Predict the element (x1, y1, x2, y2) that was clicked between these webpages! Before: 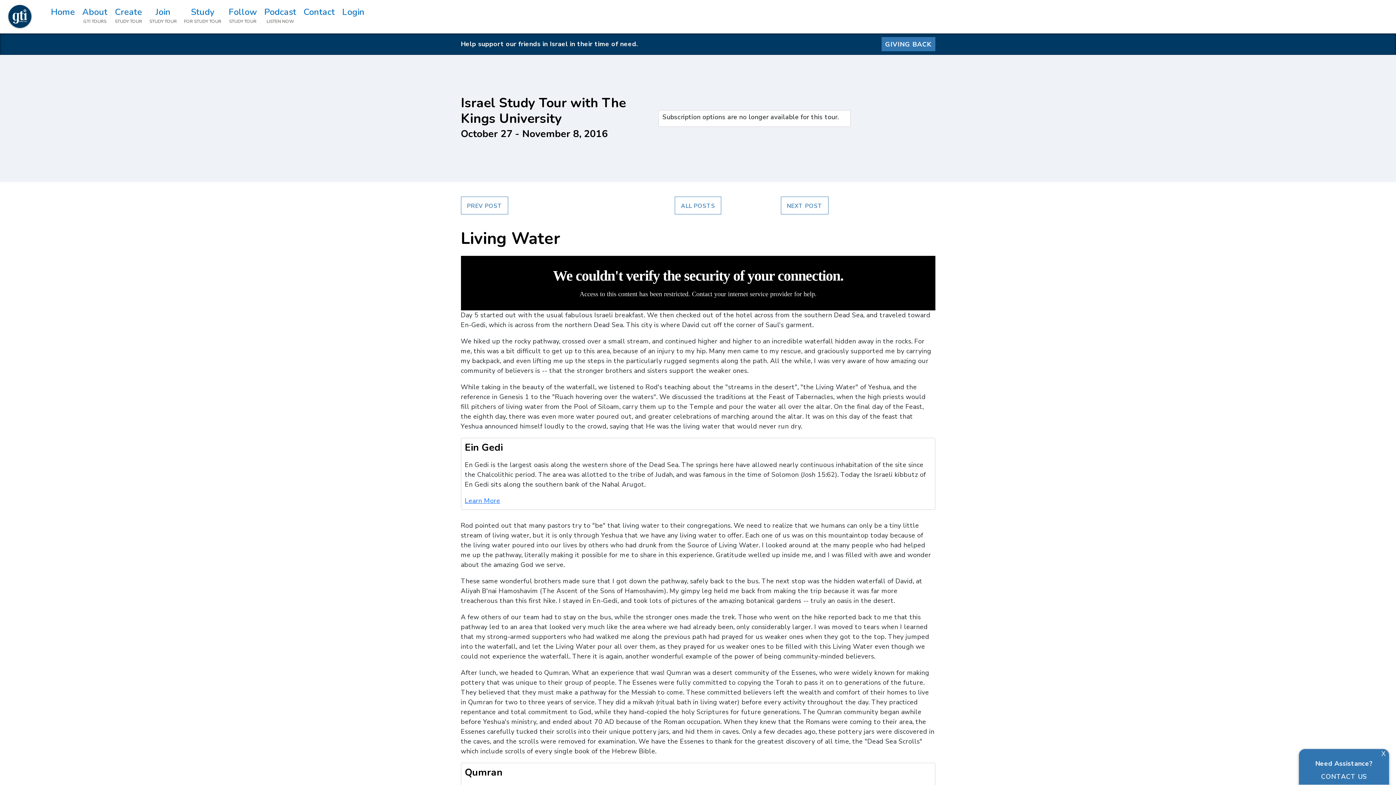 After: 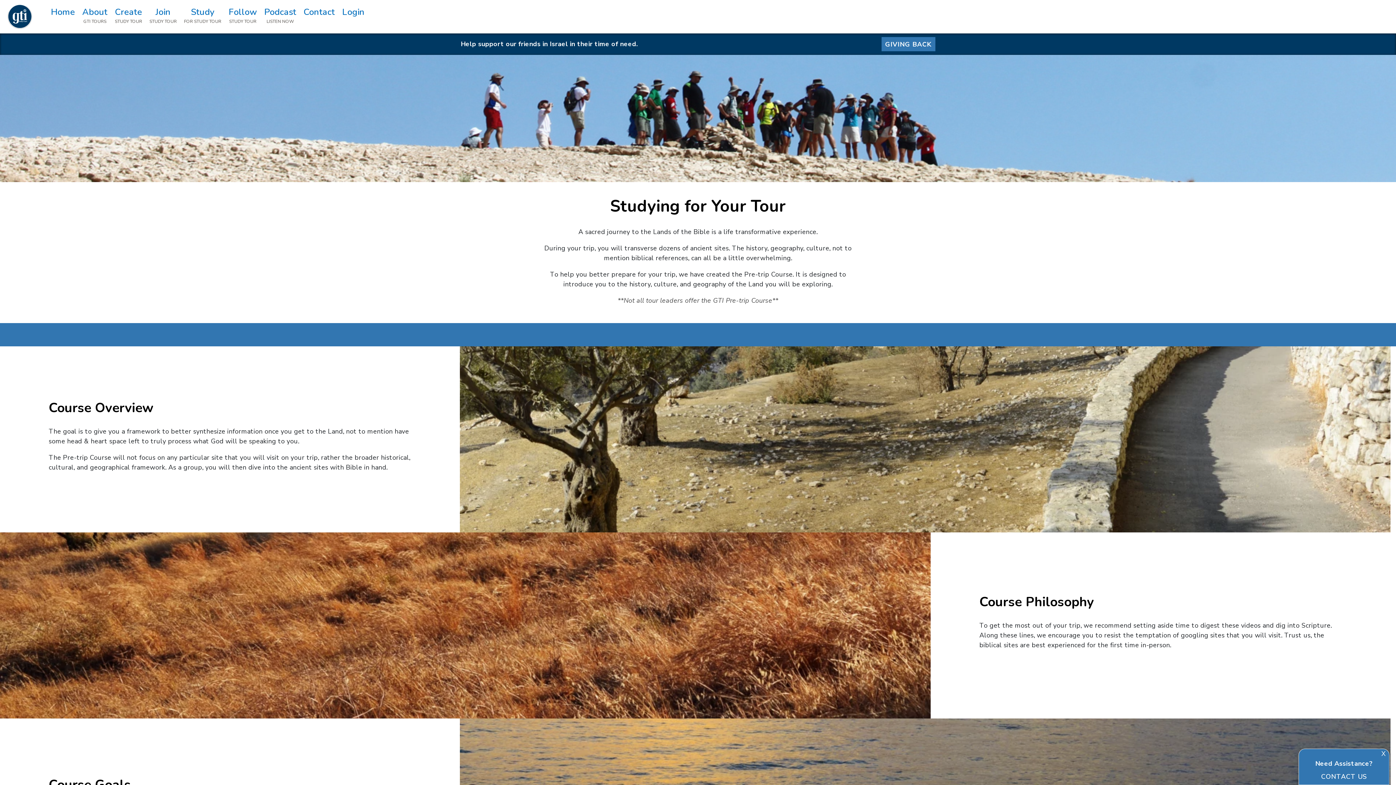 Action: bbox: (180, 0, 225, 33) label: Study
FOR STUDY TOUR